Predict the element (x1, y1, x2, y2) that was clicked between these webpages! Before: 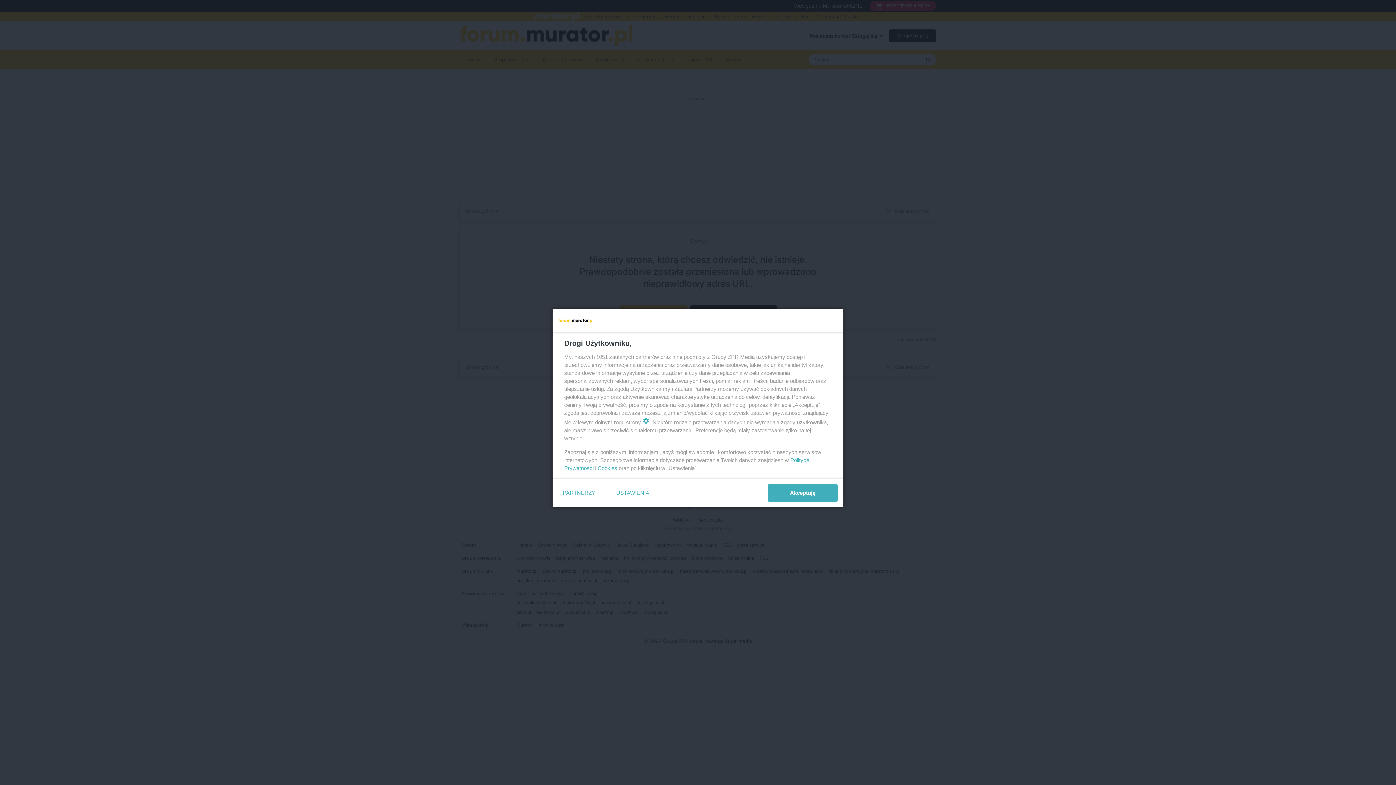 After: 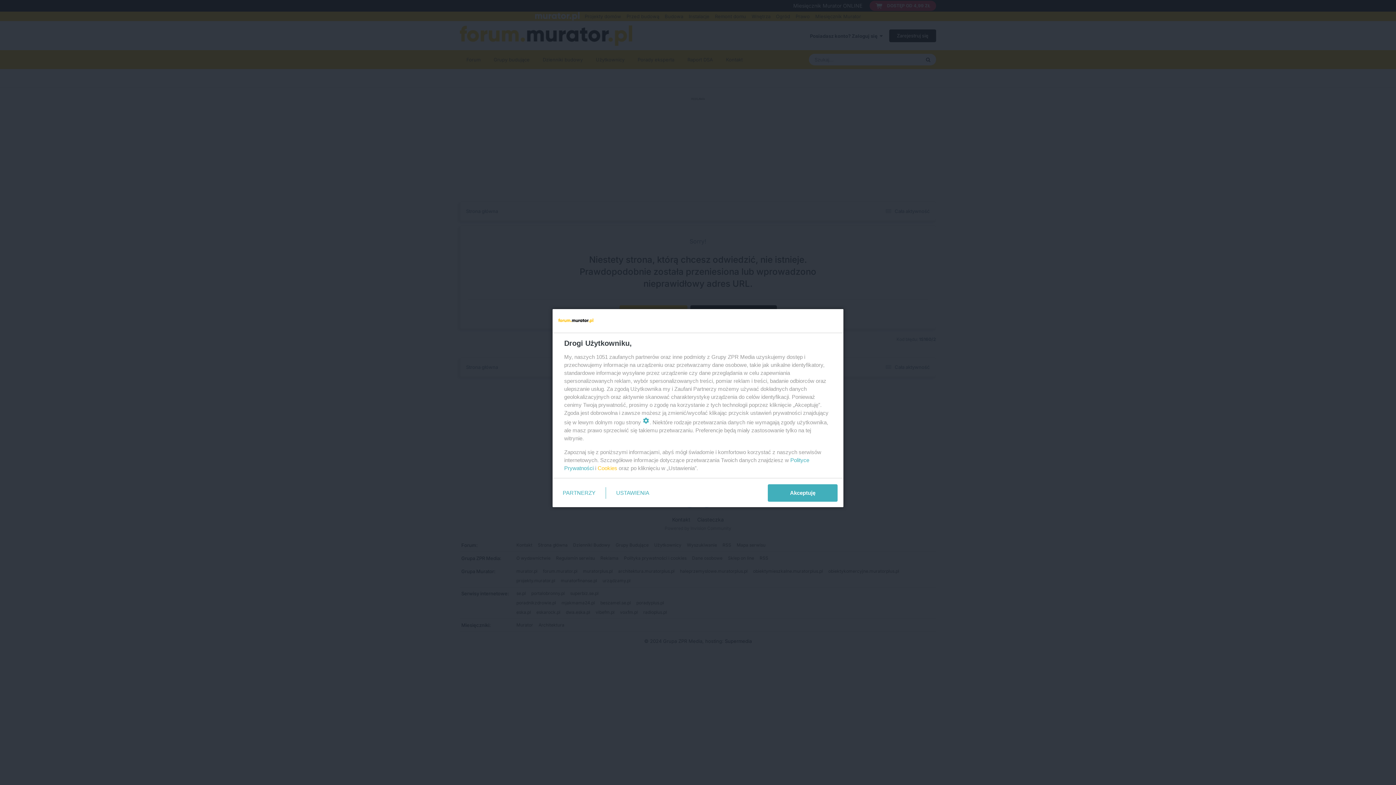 Action: label: Cookies bbox: (597, 465, 617, 471)